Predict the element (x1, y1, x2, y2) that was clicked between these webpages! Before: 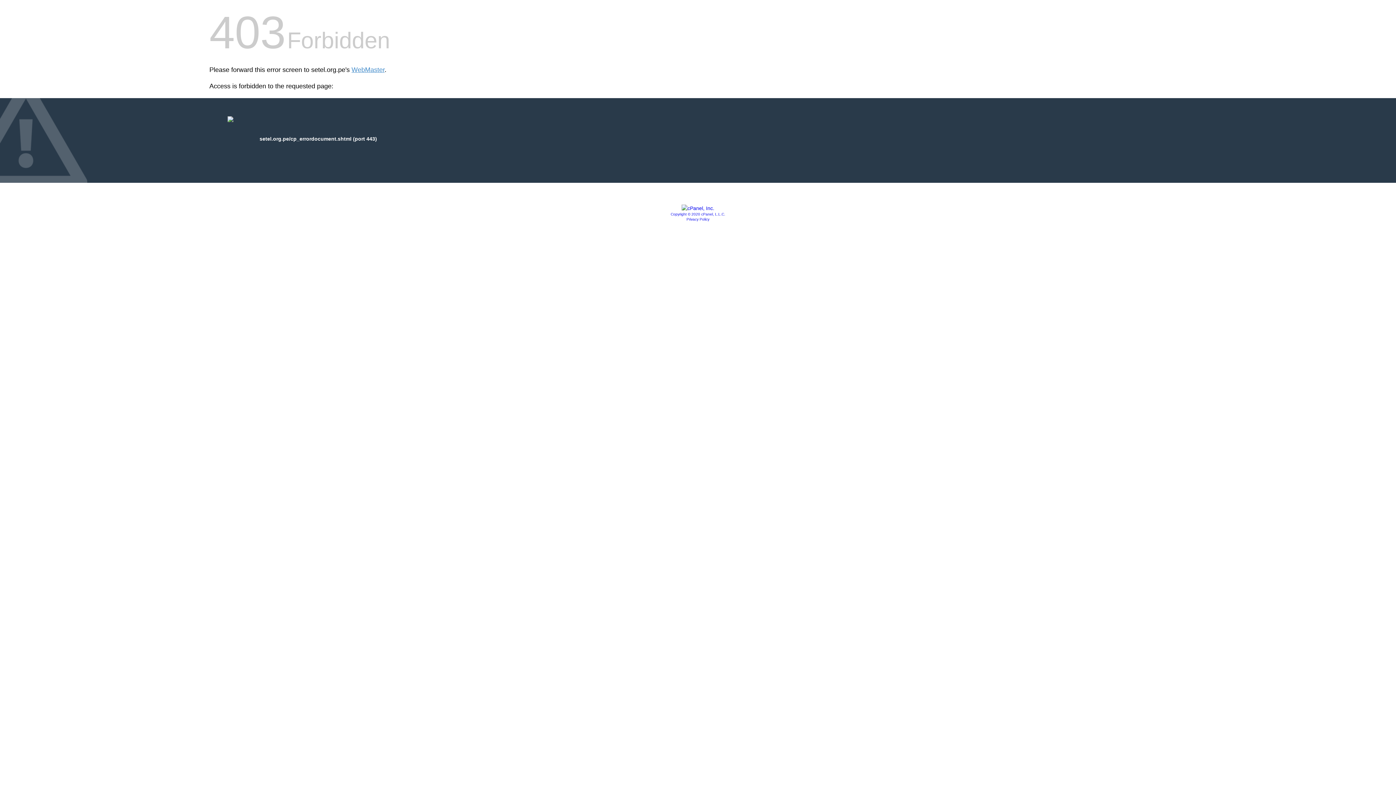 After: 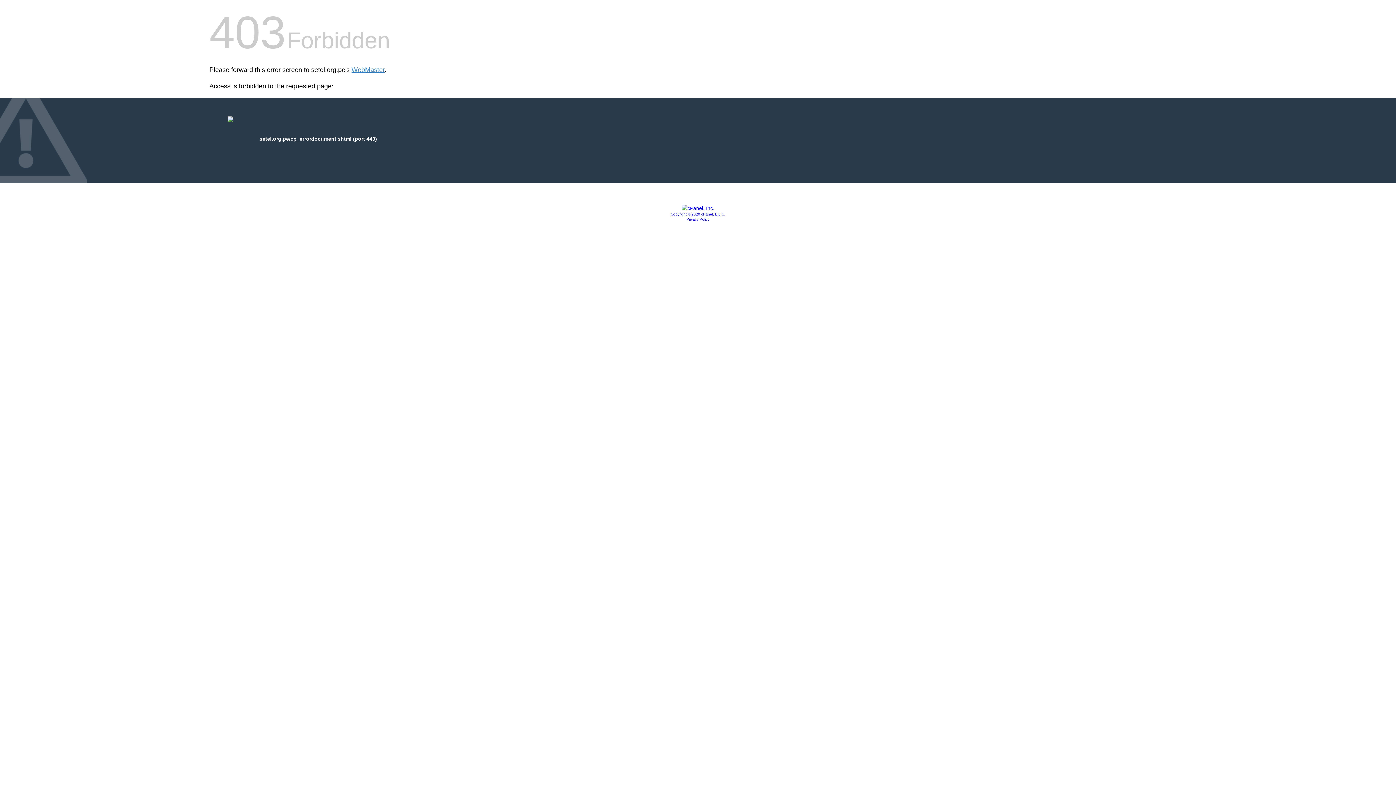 Action: bbox: (681, 205, 714, 211)